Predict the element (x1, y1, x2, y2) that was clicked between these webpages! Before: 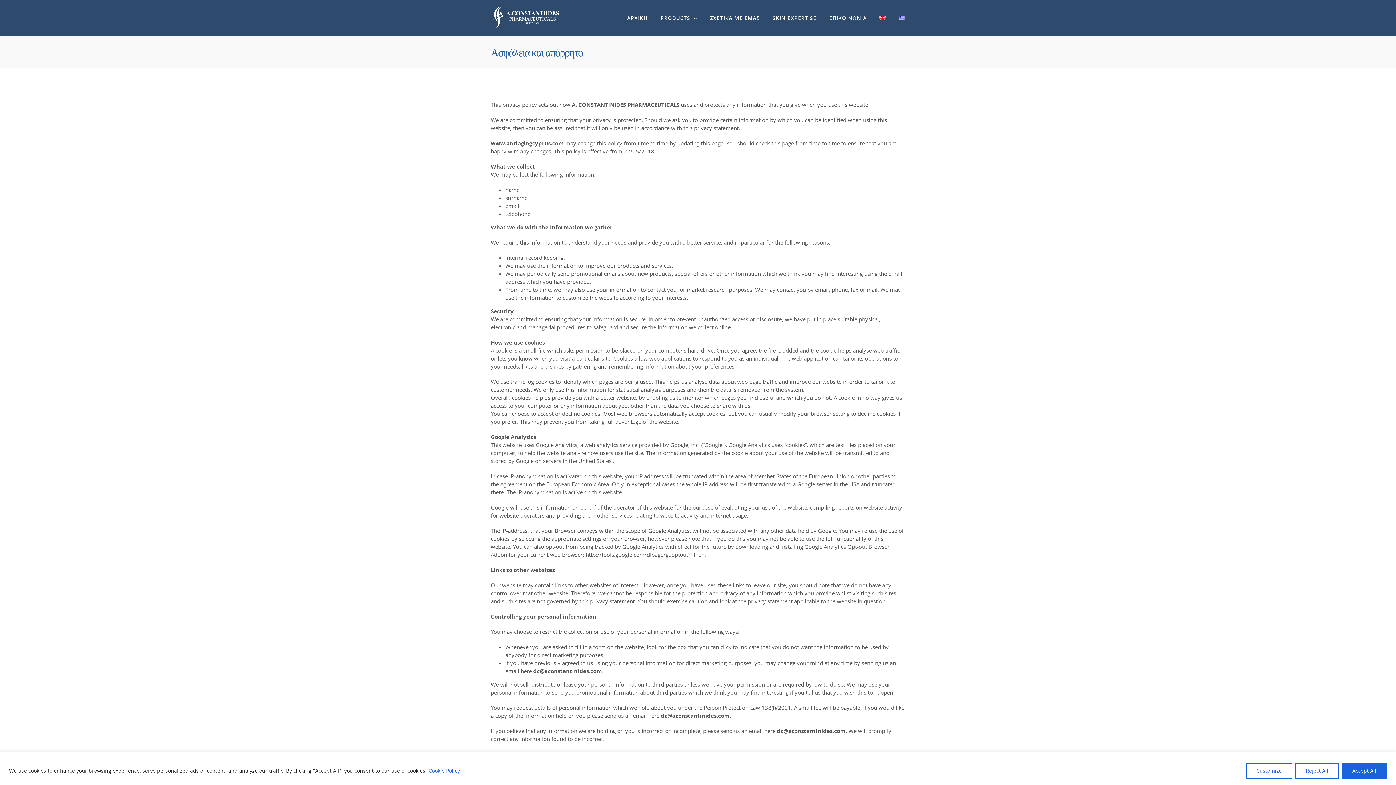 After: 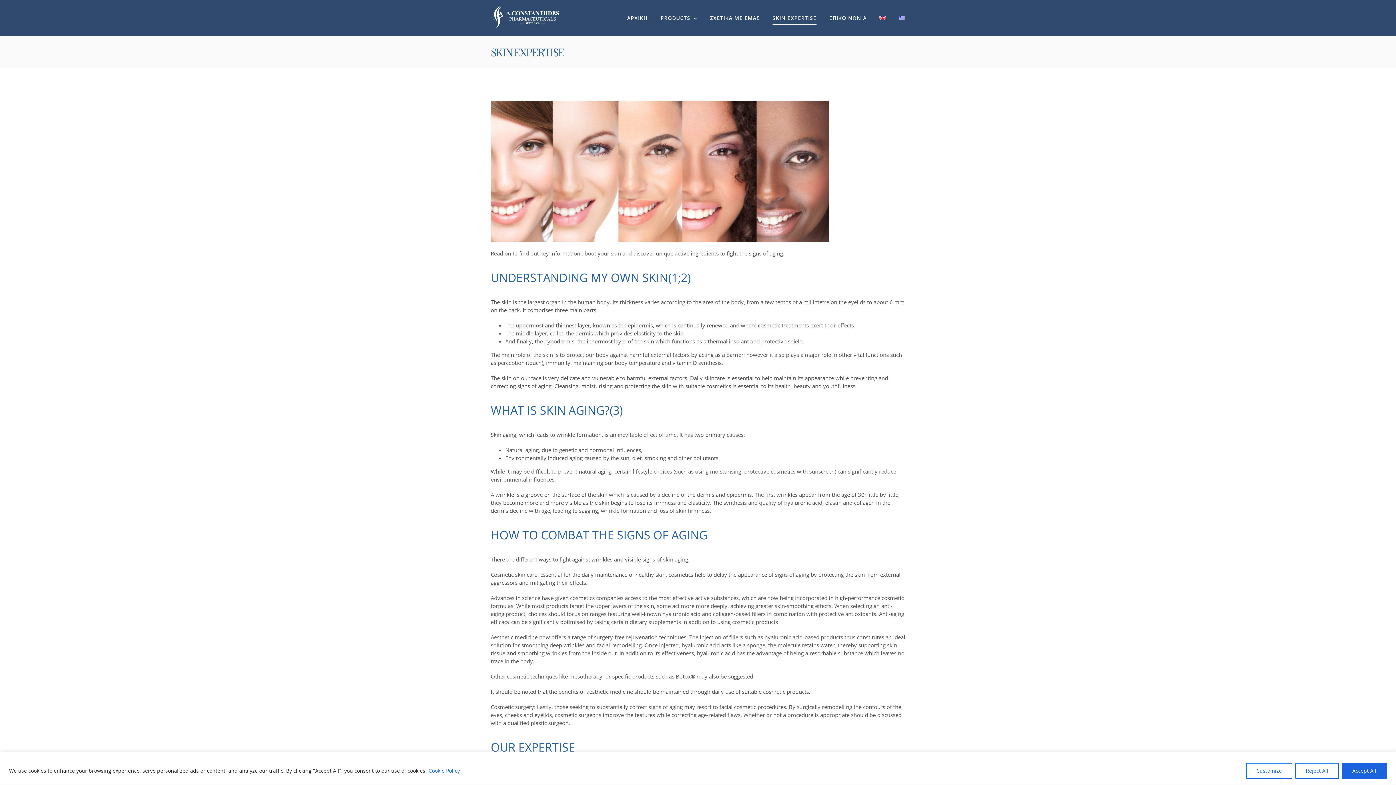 Action: bbox: (772, 0, 816, 36) label: SKIN EXPERTISE